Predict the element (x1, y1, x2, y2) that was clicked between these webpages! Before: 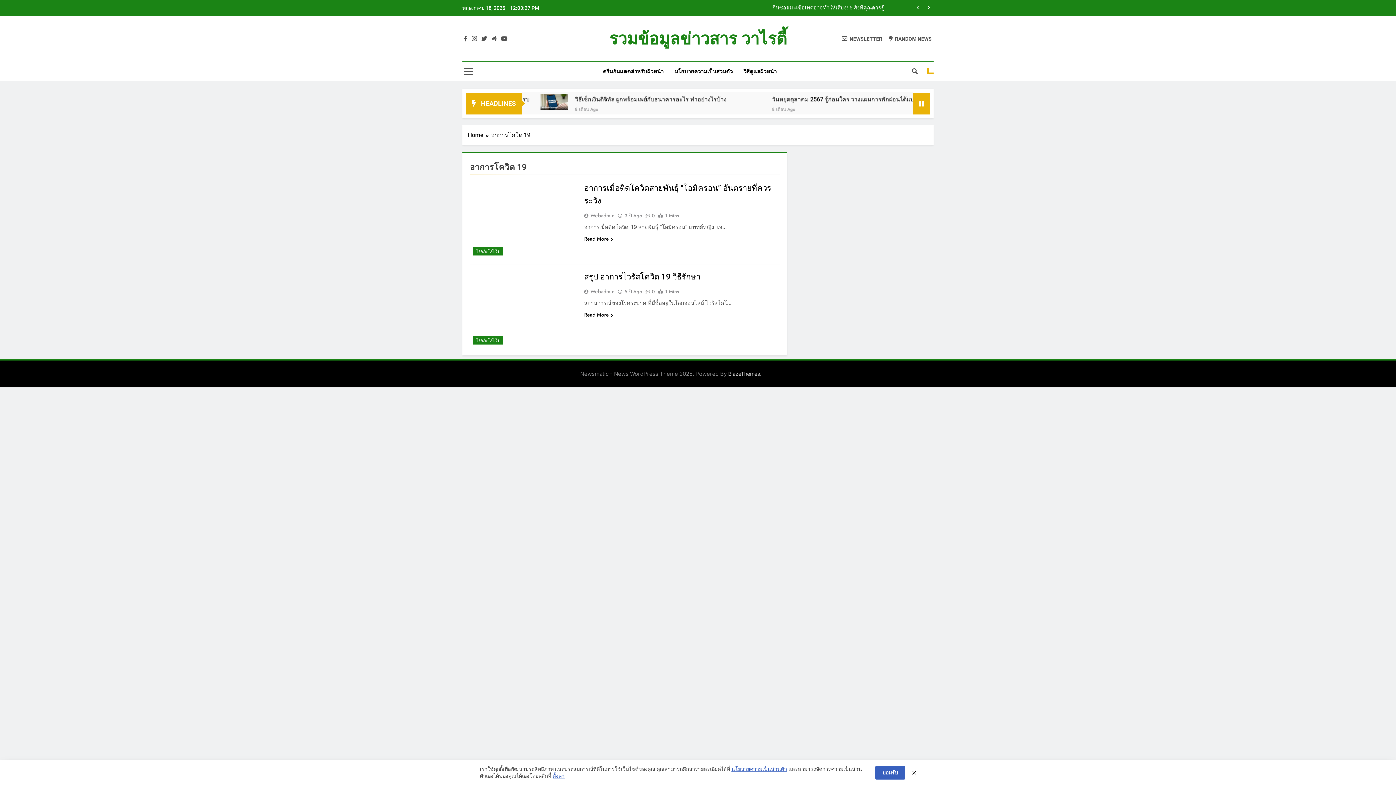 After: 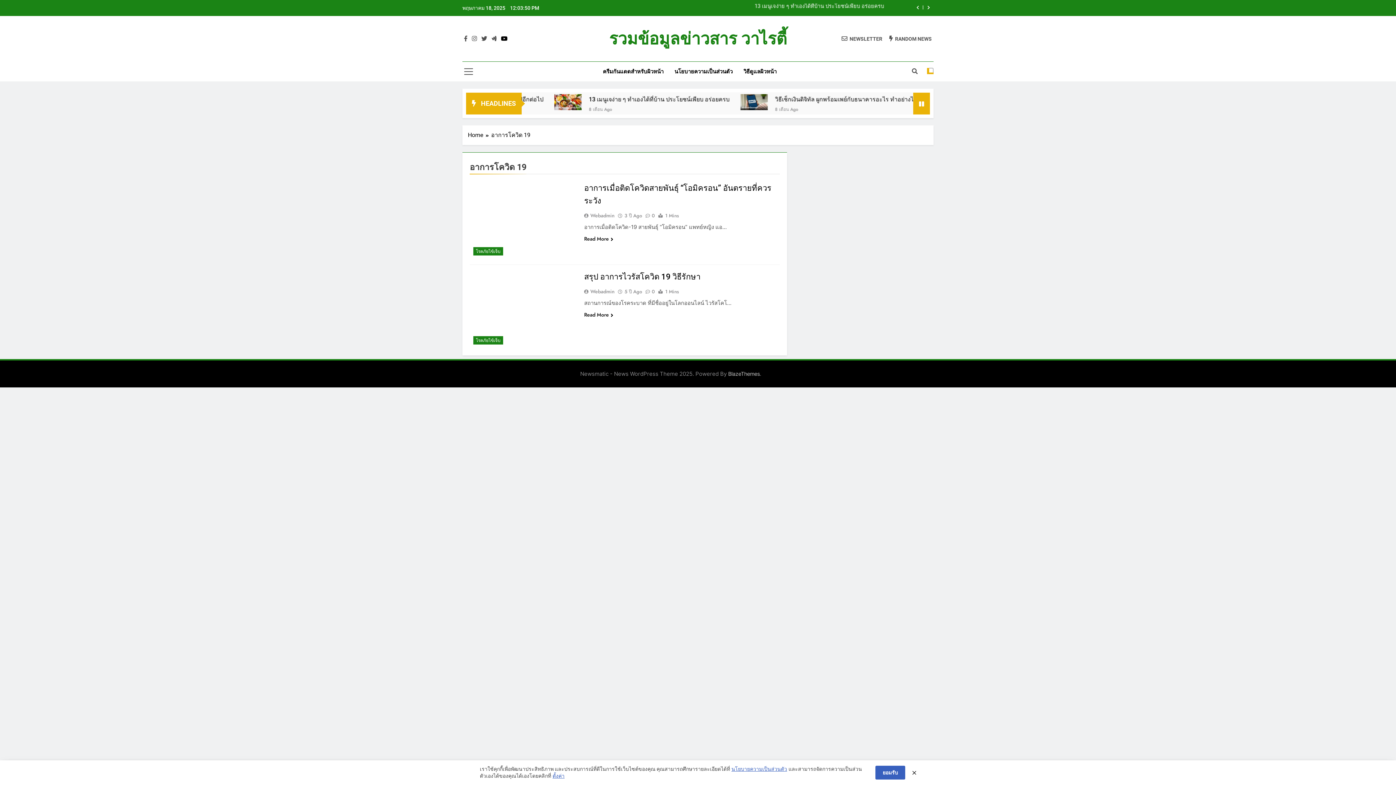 Action: bbox: (499, 35, 509, 42)